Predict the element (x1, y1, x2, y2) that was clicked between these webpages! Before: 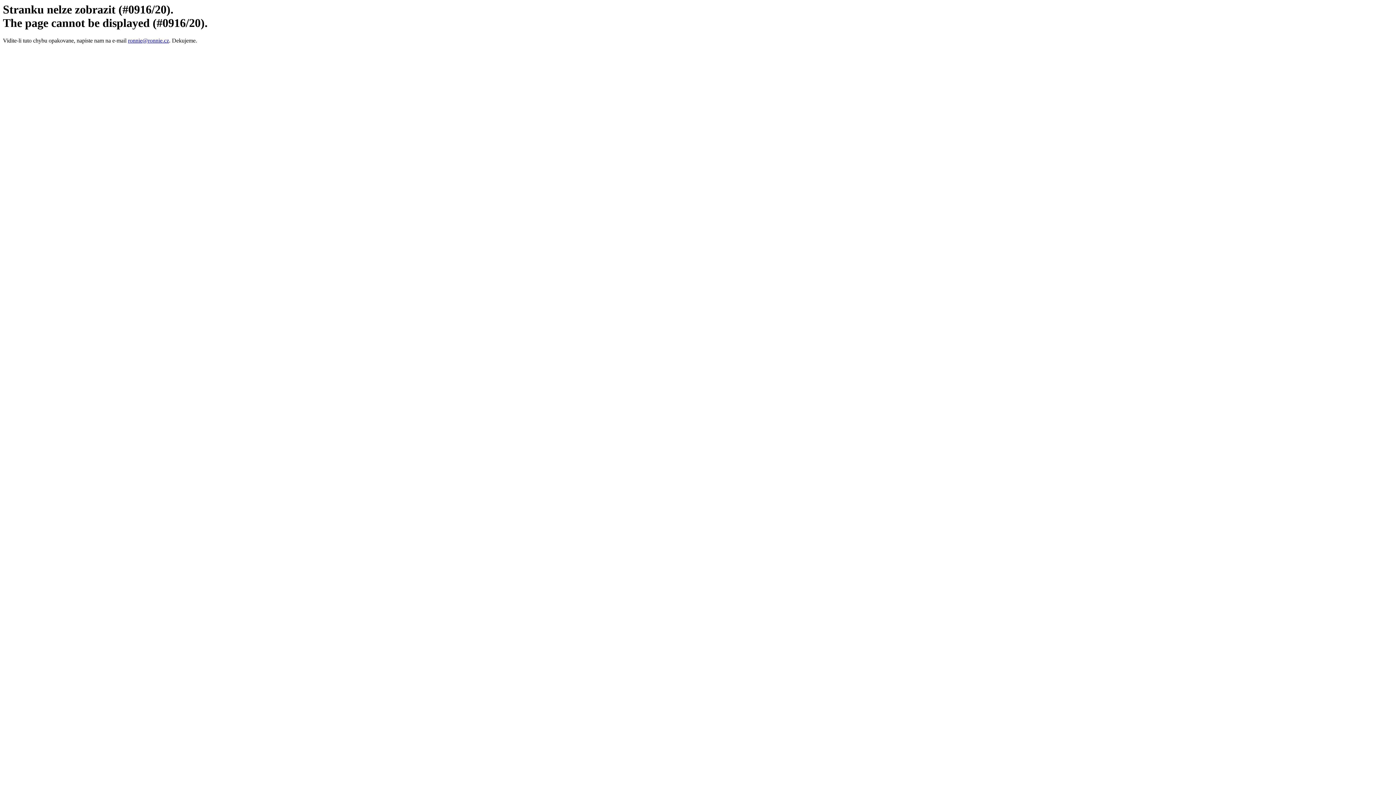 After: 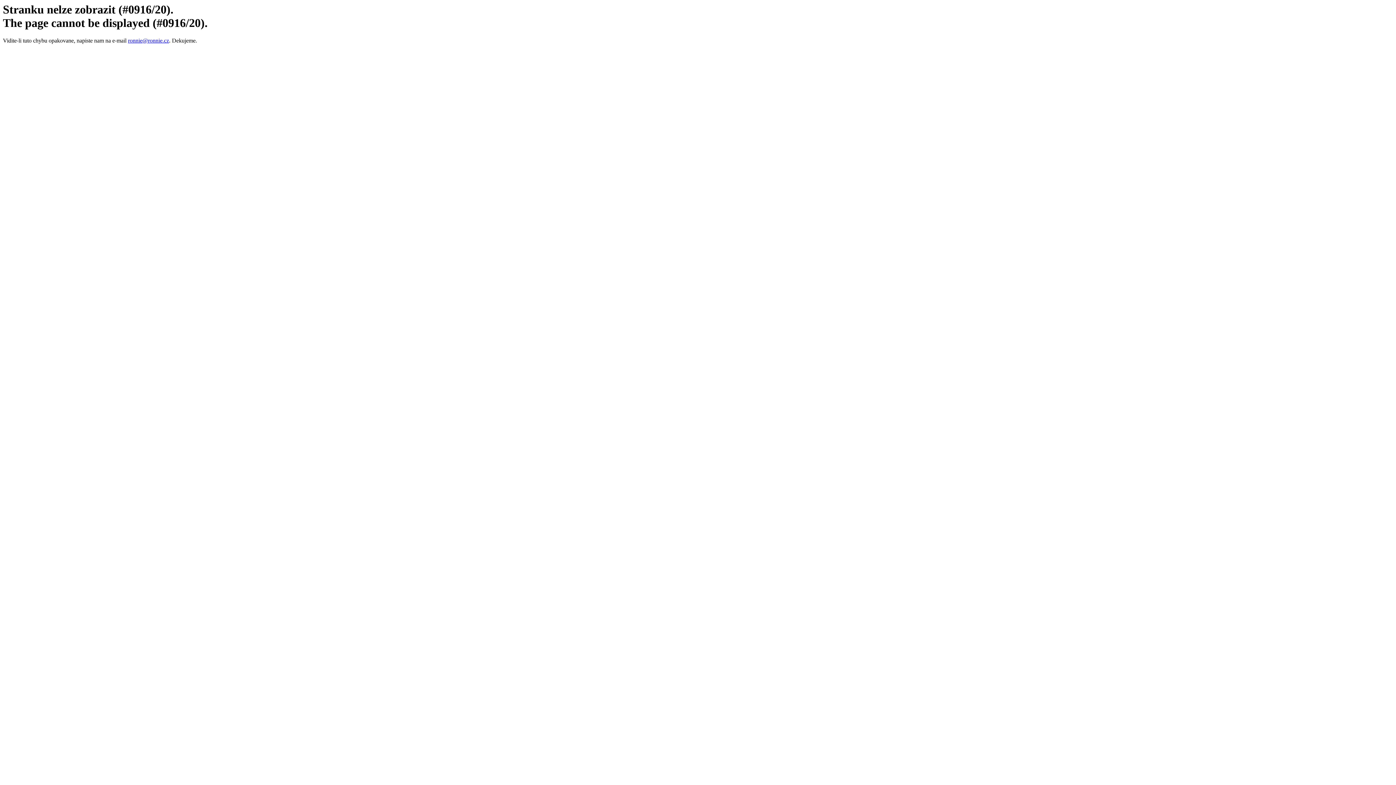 Action: bbox: (128, 37, 169, 43) label: ronnie@ronnie.cz